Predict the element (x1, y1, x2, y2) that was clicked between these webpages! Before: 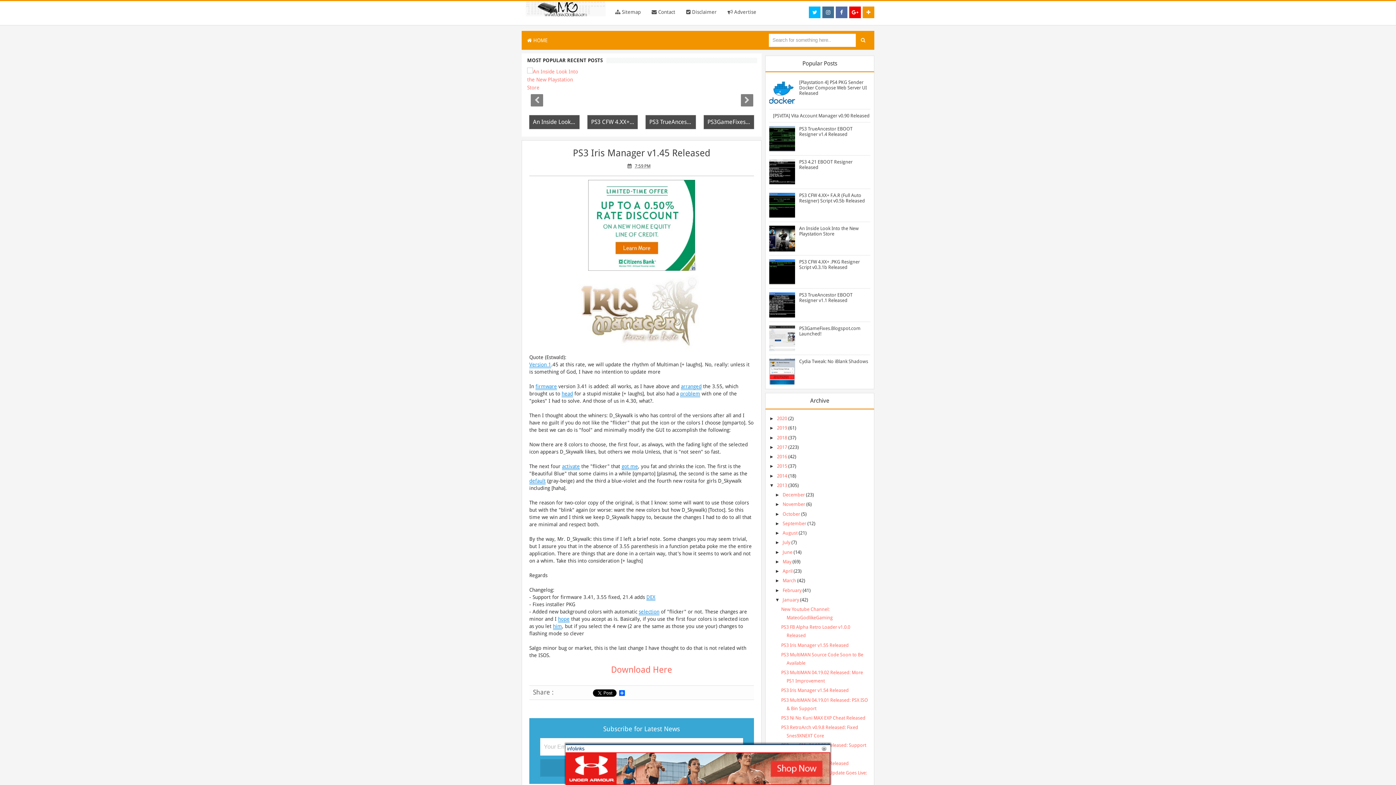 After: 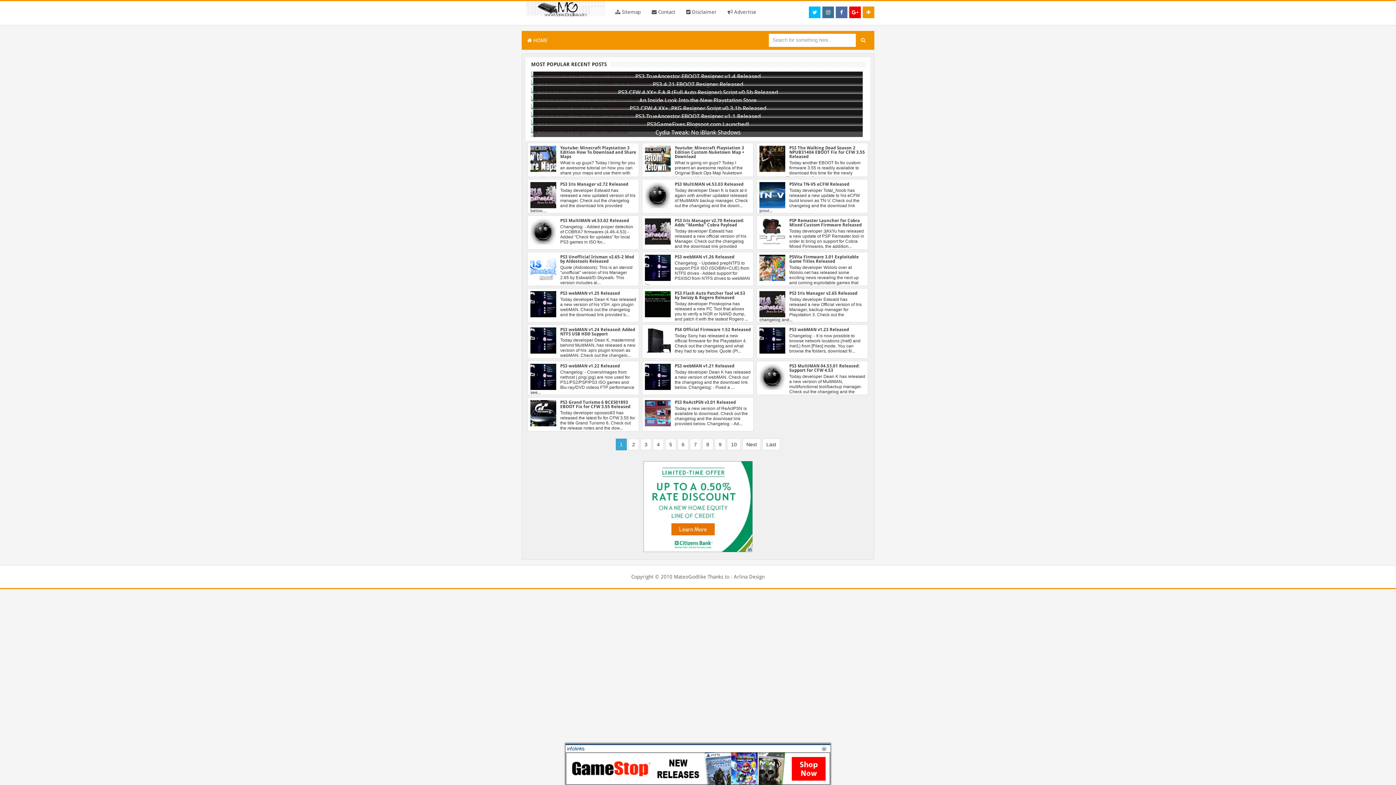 Action: bbox: (782, 492, 805, 497) label: December